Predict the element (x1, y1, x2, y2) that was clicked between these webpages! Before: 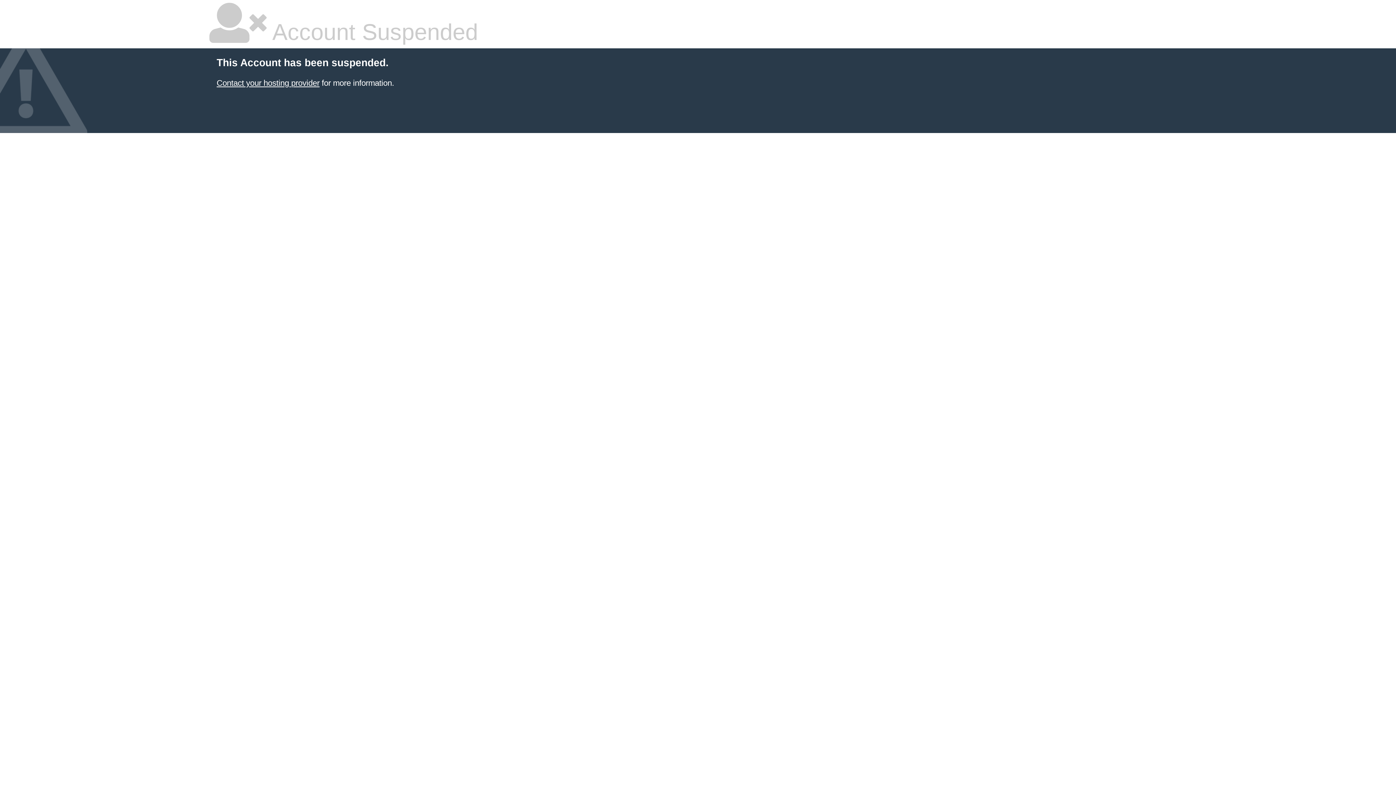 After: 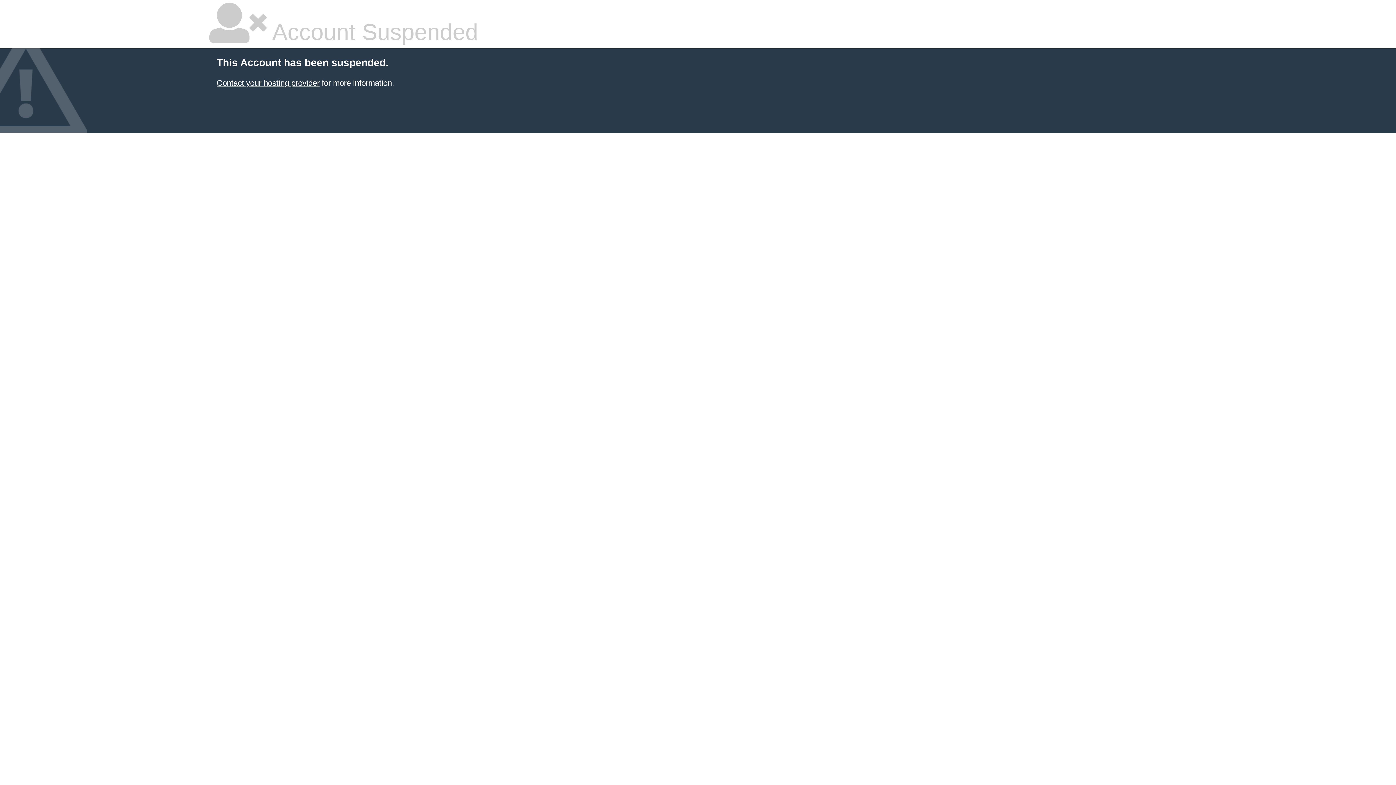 Action: bbox: (216, 78, 319, 87) label: Contact your hosting provider